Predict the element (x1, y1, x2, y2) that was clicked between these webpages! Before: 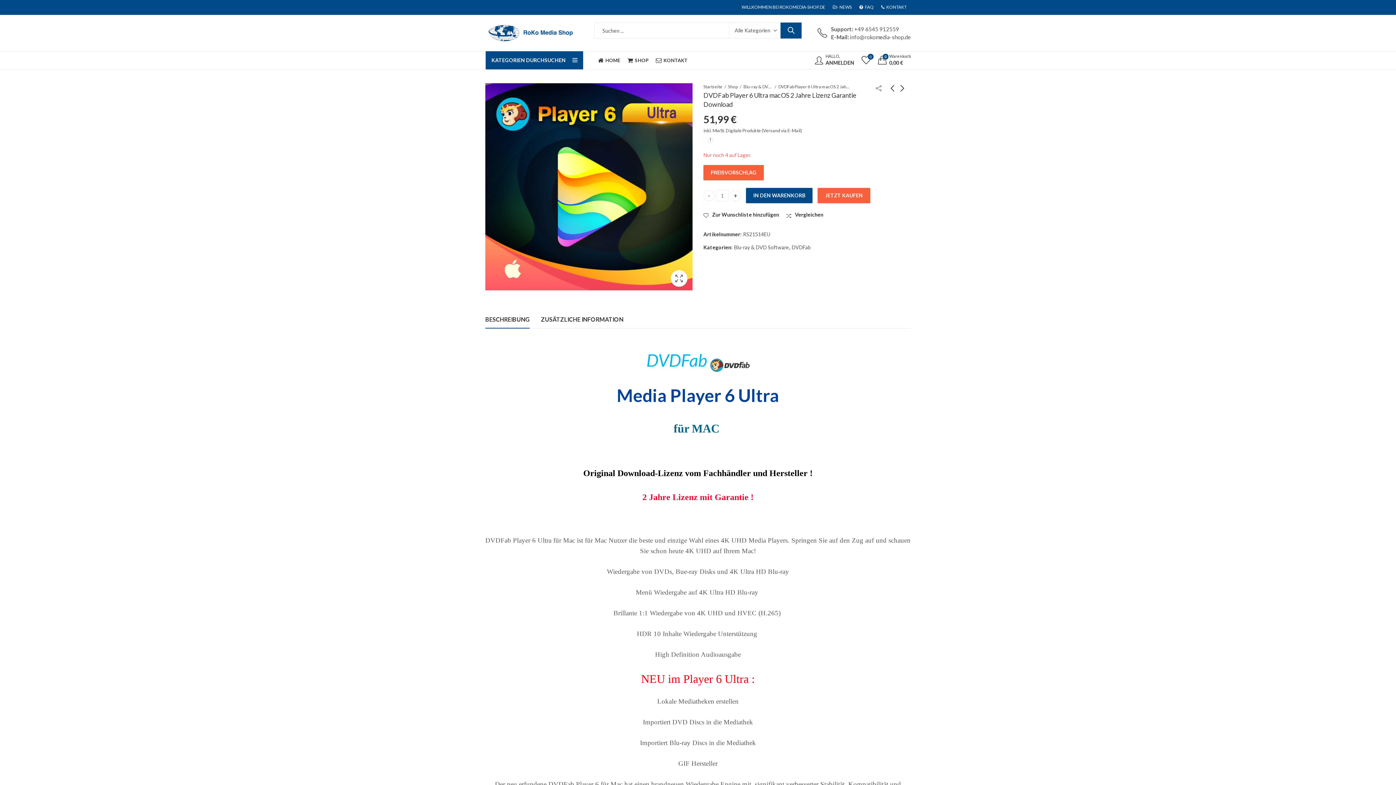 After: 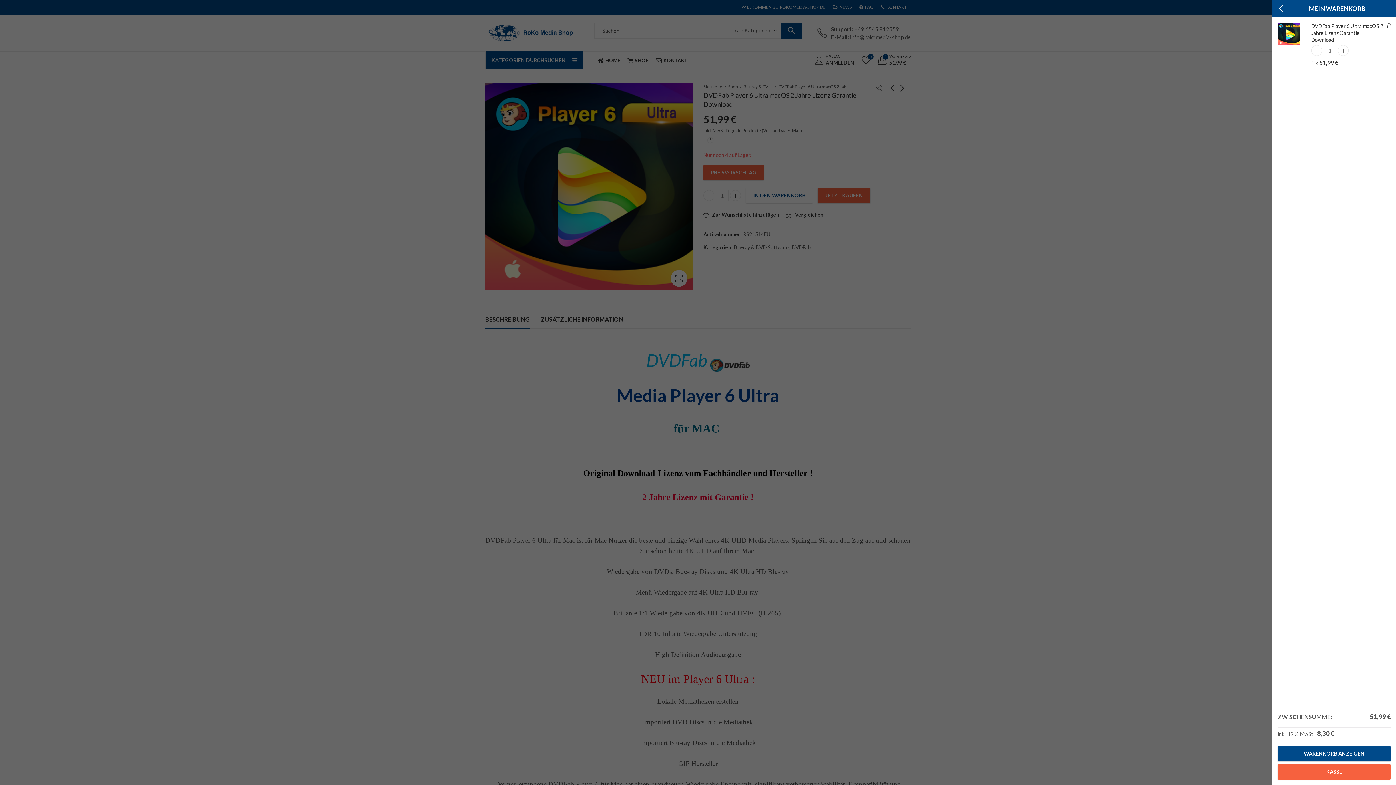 Action: label: IN DEN WARENKORB bbox: (746, 188, 812, 203)